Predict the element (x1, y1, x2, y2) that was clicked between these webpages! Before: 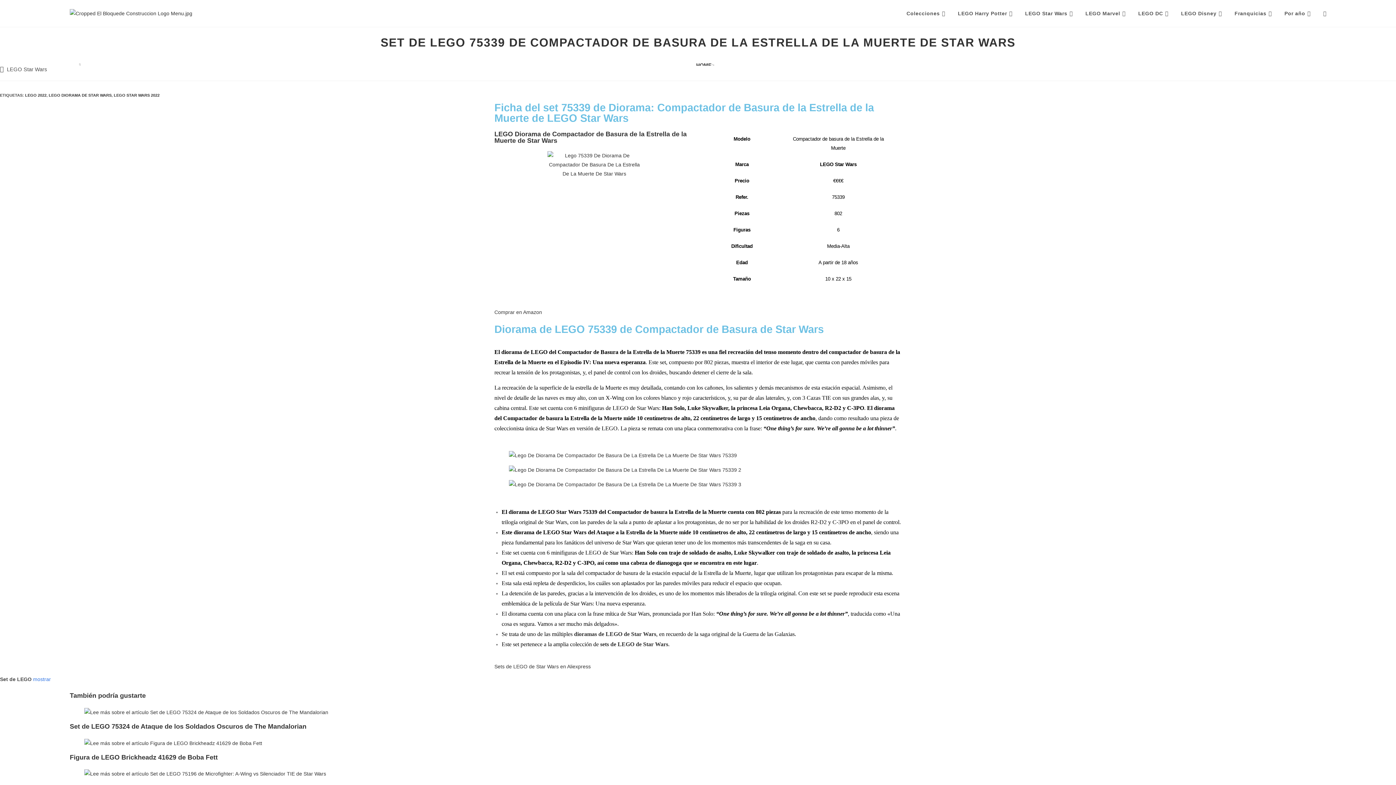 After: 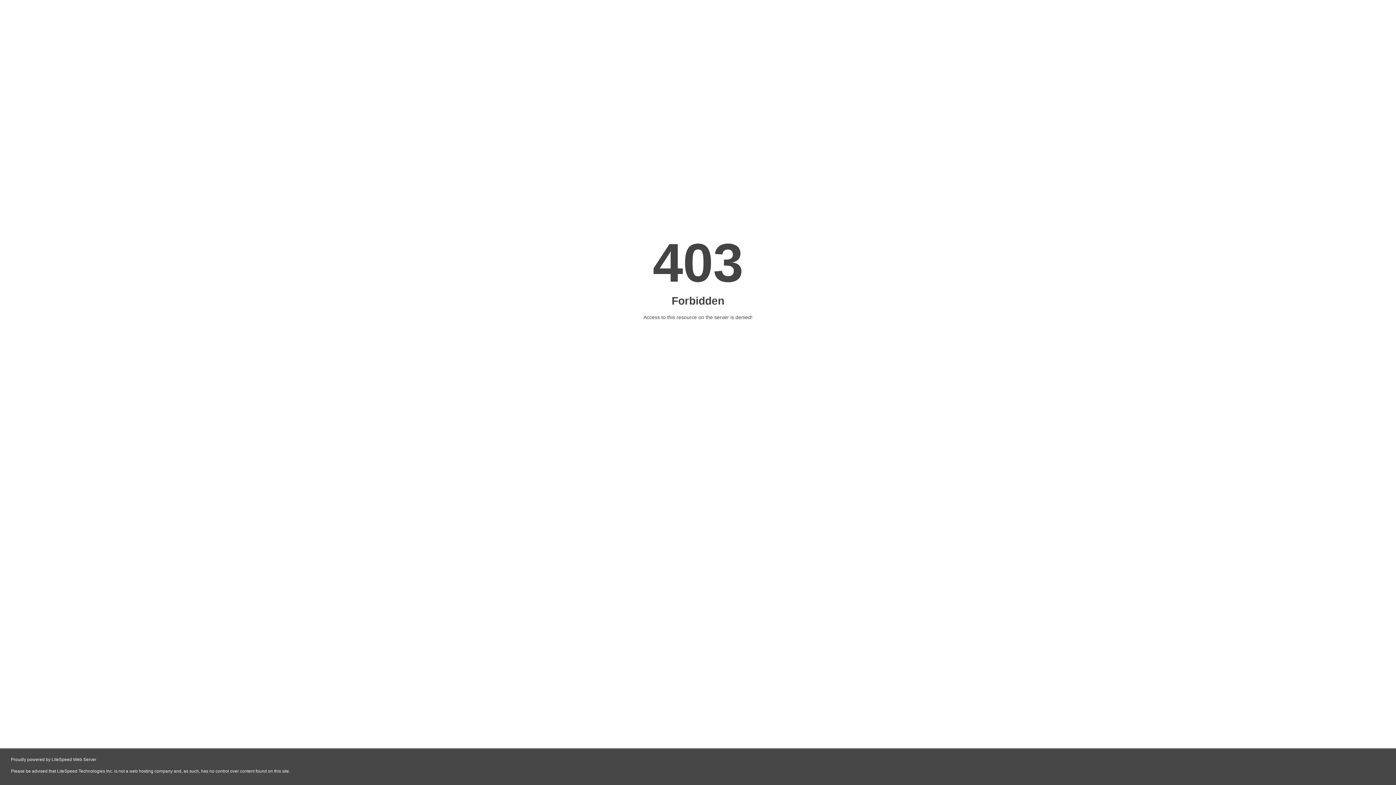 Action: bbox: (84, 771, 326, 776)